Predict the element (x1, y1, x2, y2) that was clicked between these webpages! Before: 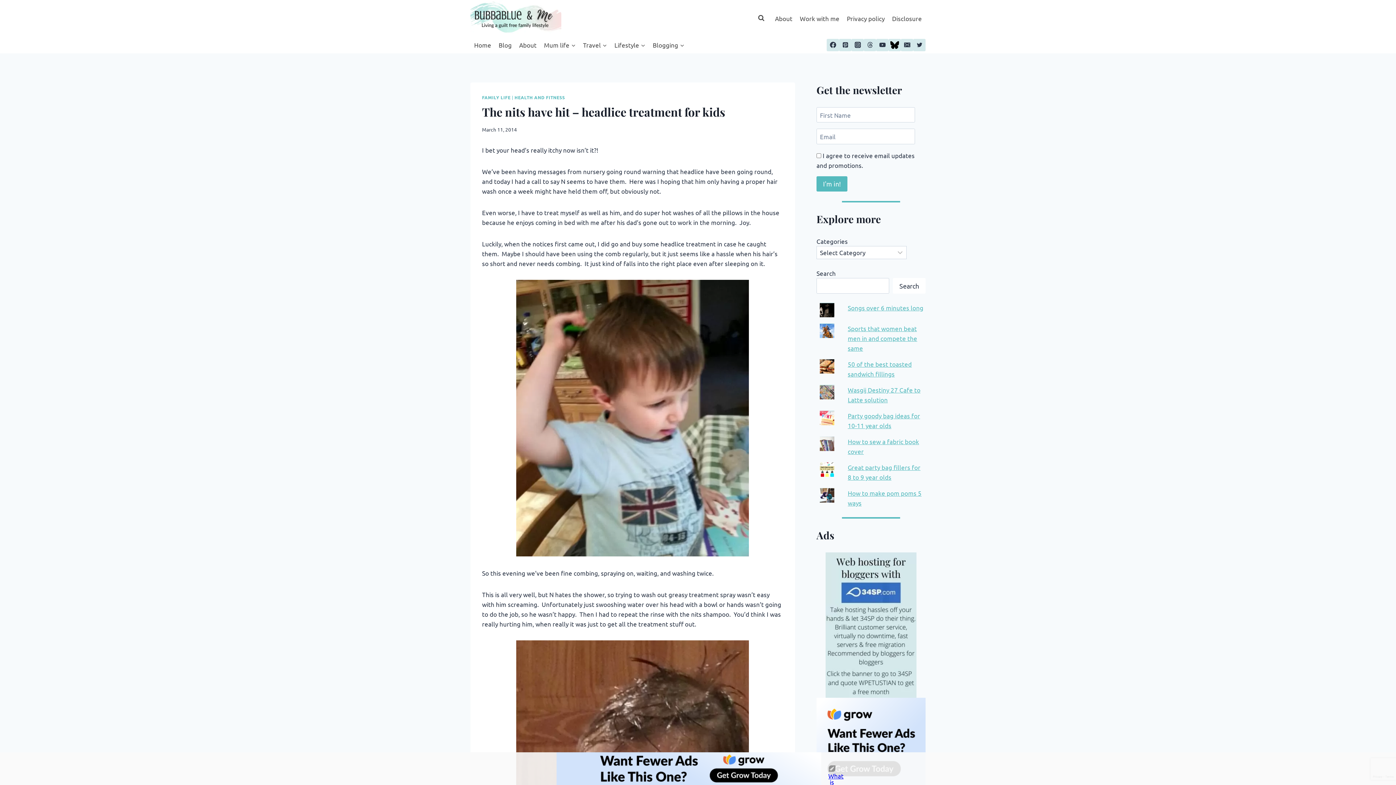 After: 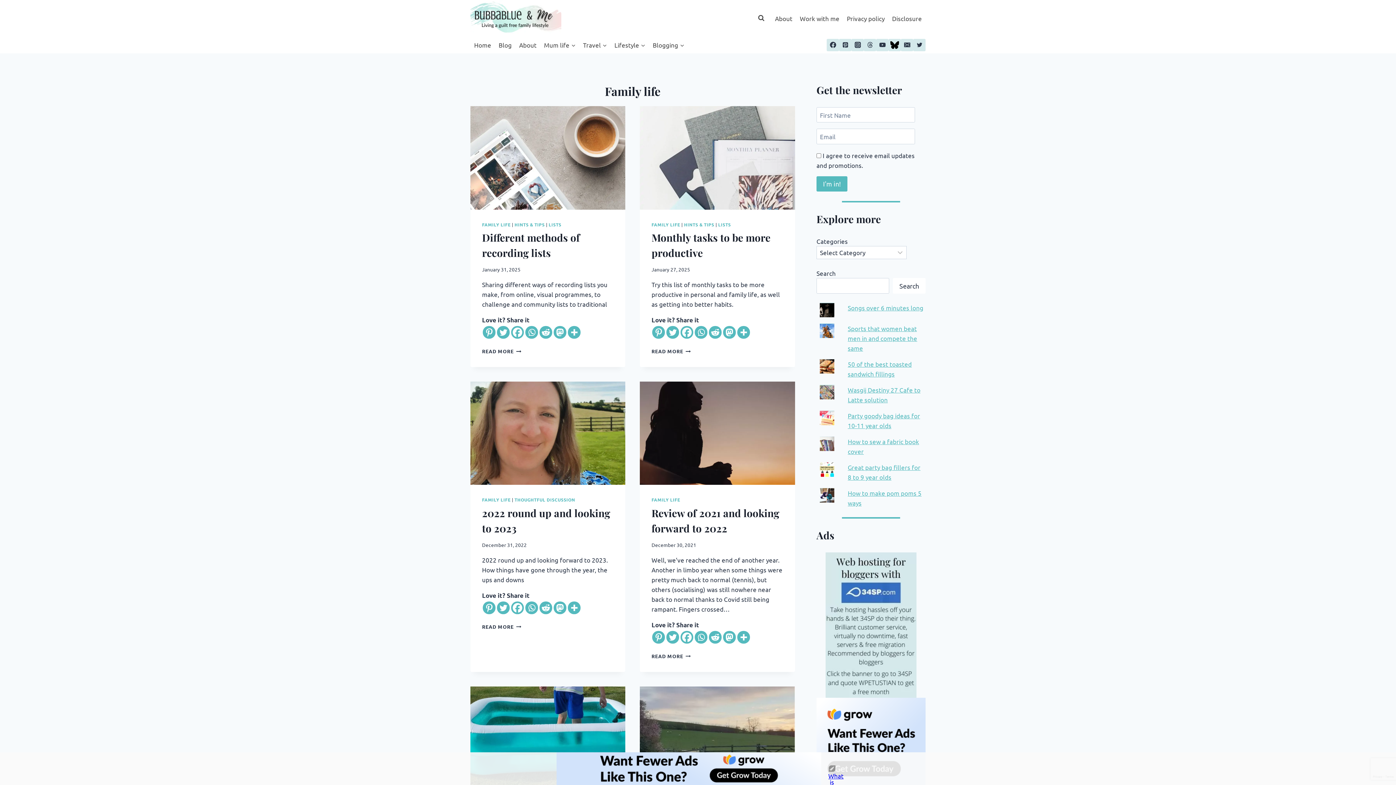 Action: bbox: (482, 94, 510, 100) label: FAMILY LIFE